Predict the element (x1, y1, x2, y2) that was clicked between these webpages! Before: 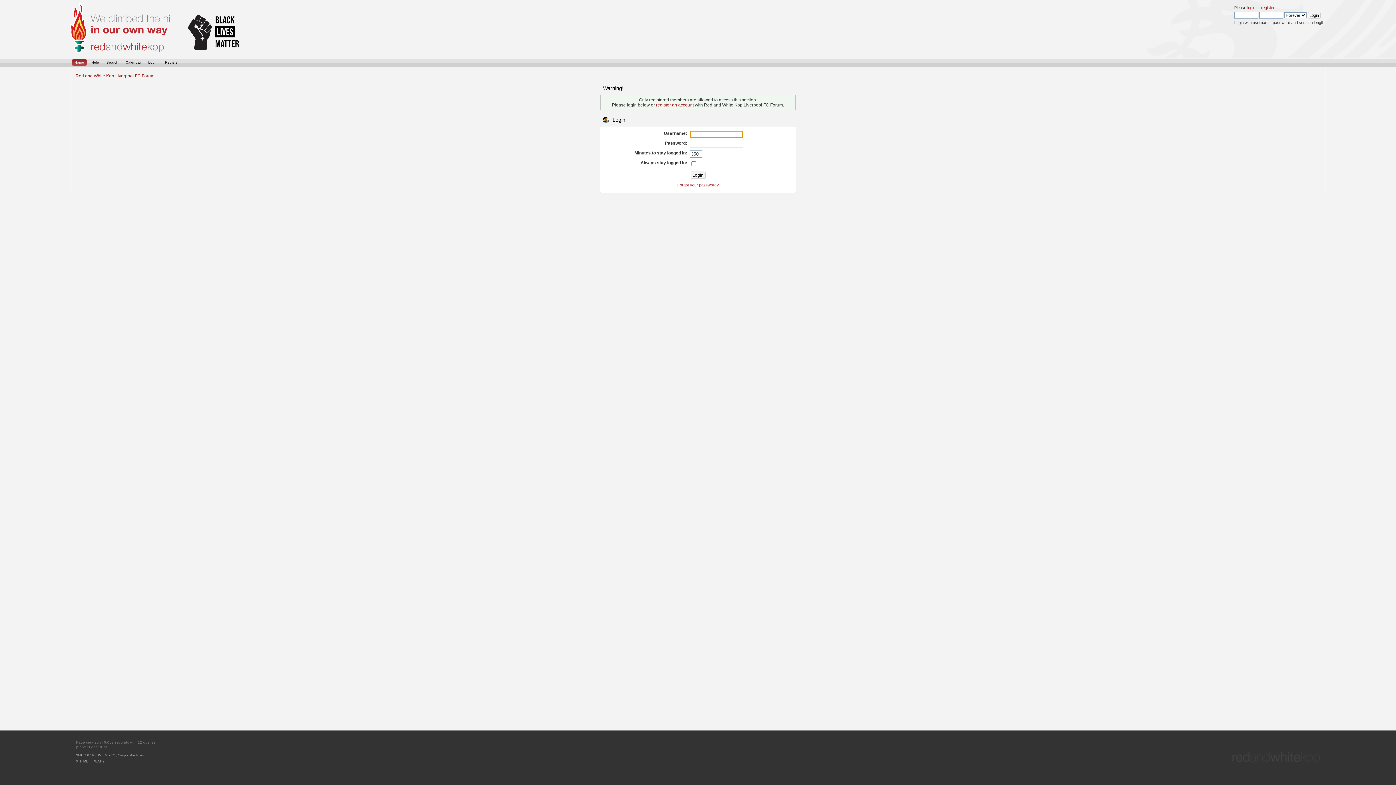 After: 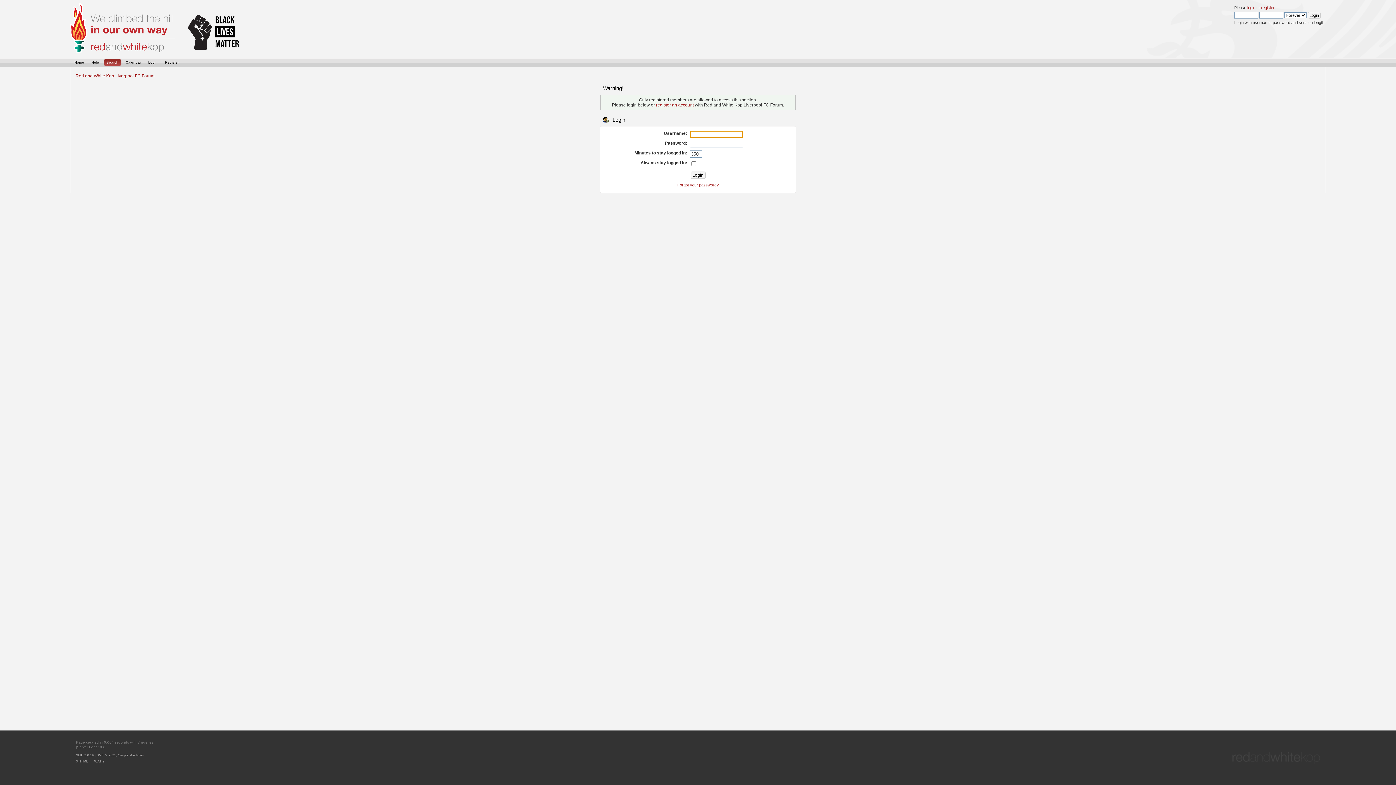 Action: bbox: (103, 59, 121, 65) label: Search